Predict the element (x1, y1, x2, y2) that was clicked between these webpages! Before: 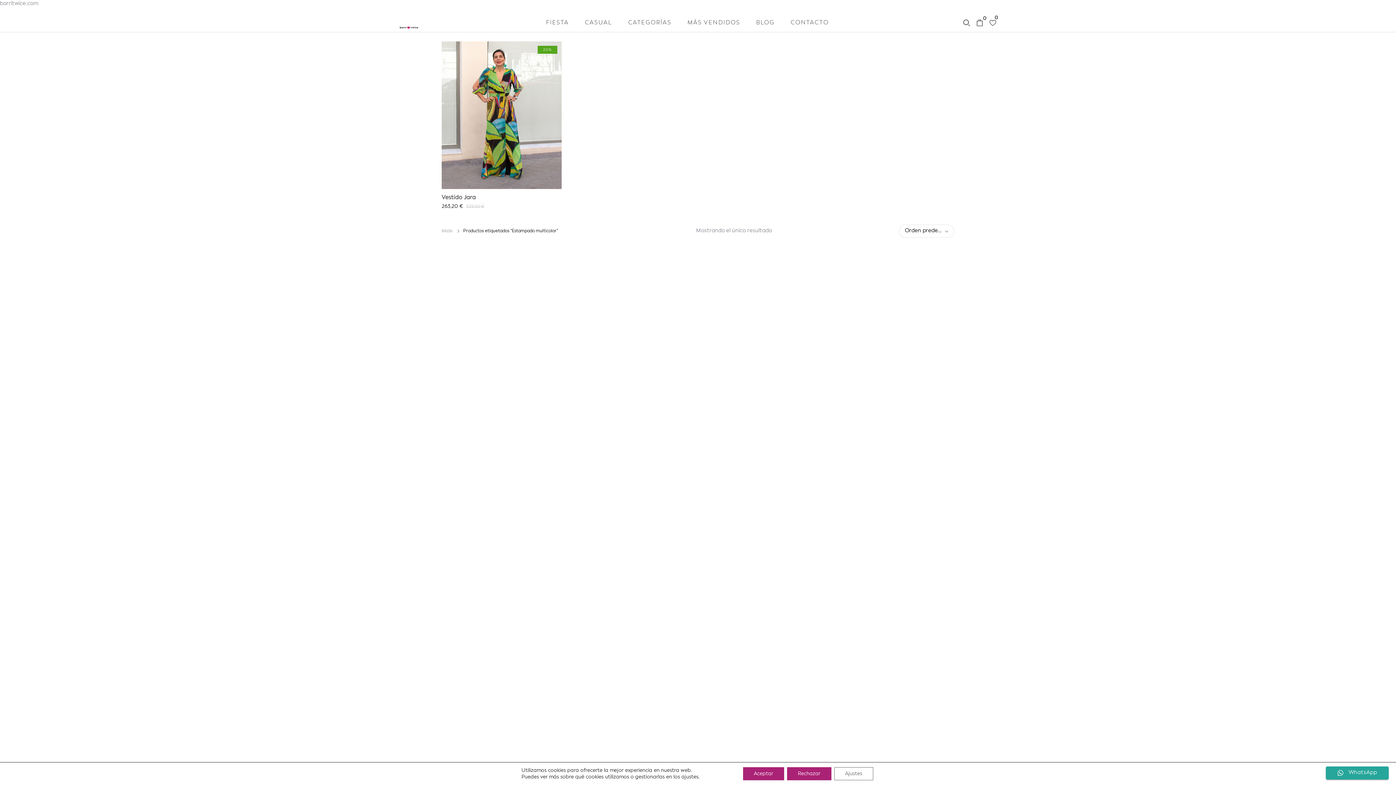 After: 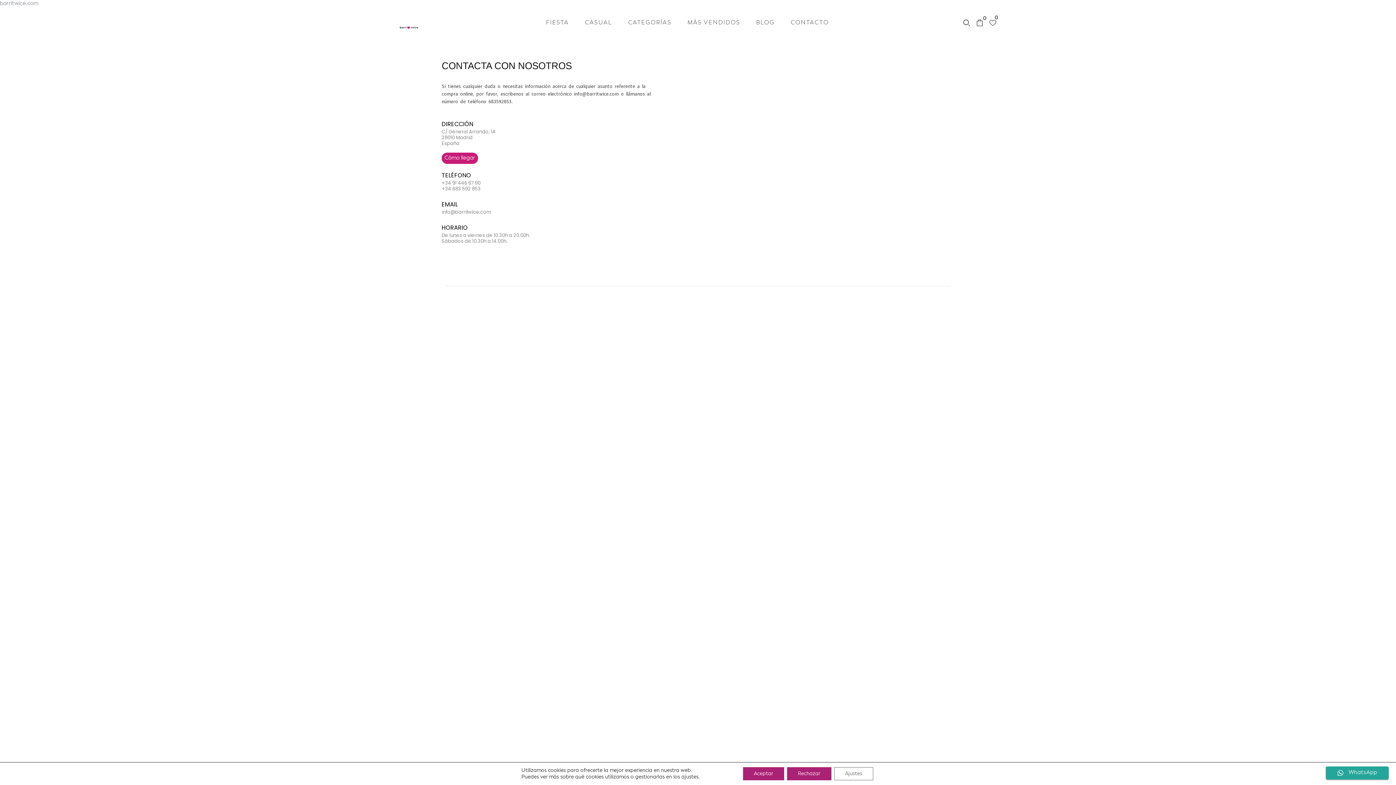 Action: label: CONTACTO bbox: (790, 18, 829, 27)